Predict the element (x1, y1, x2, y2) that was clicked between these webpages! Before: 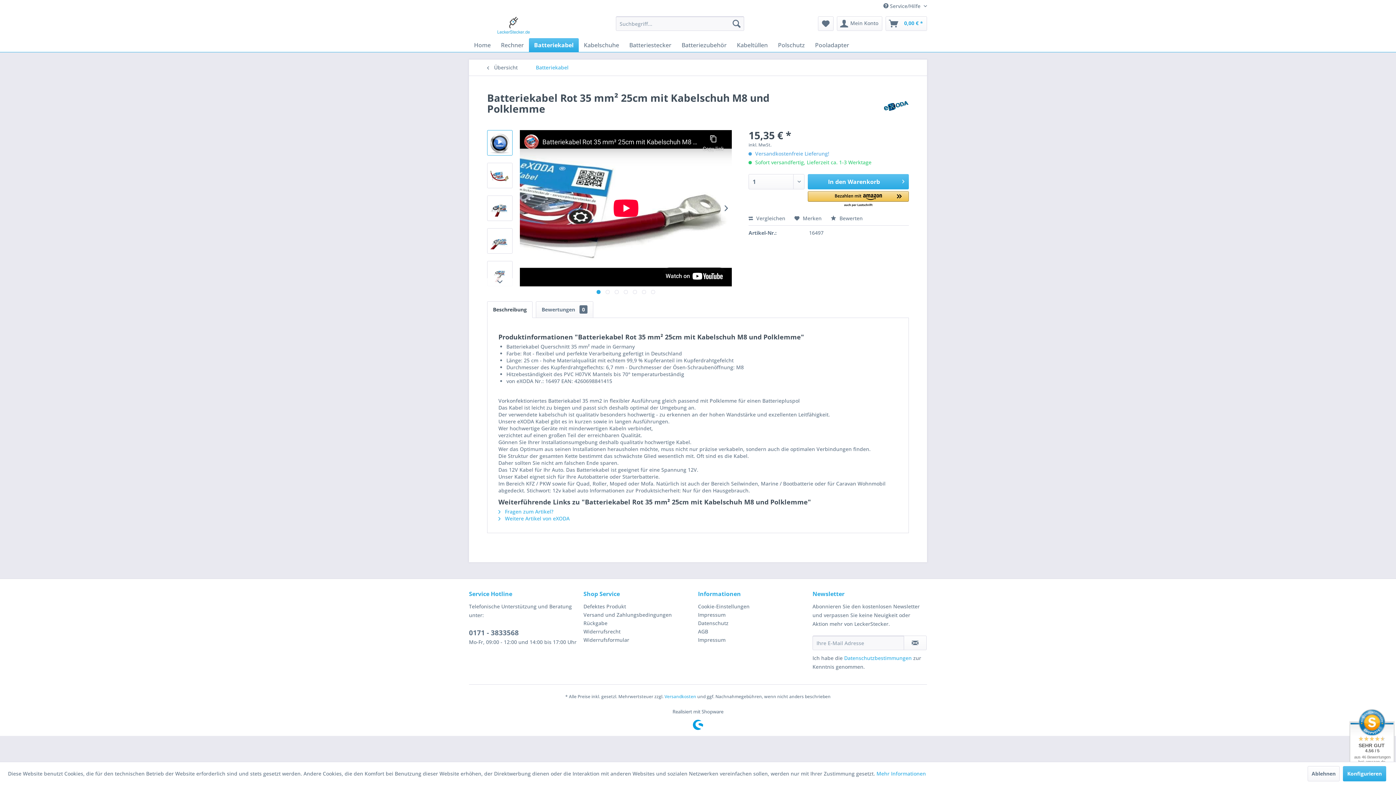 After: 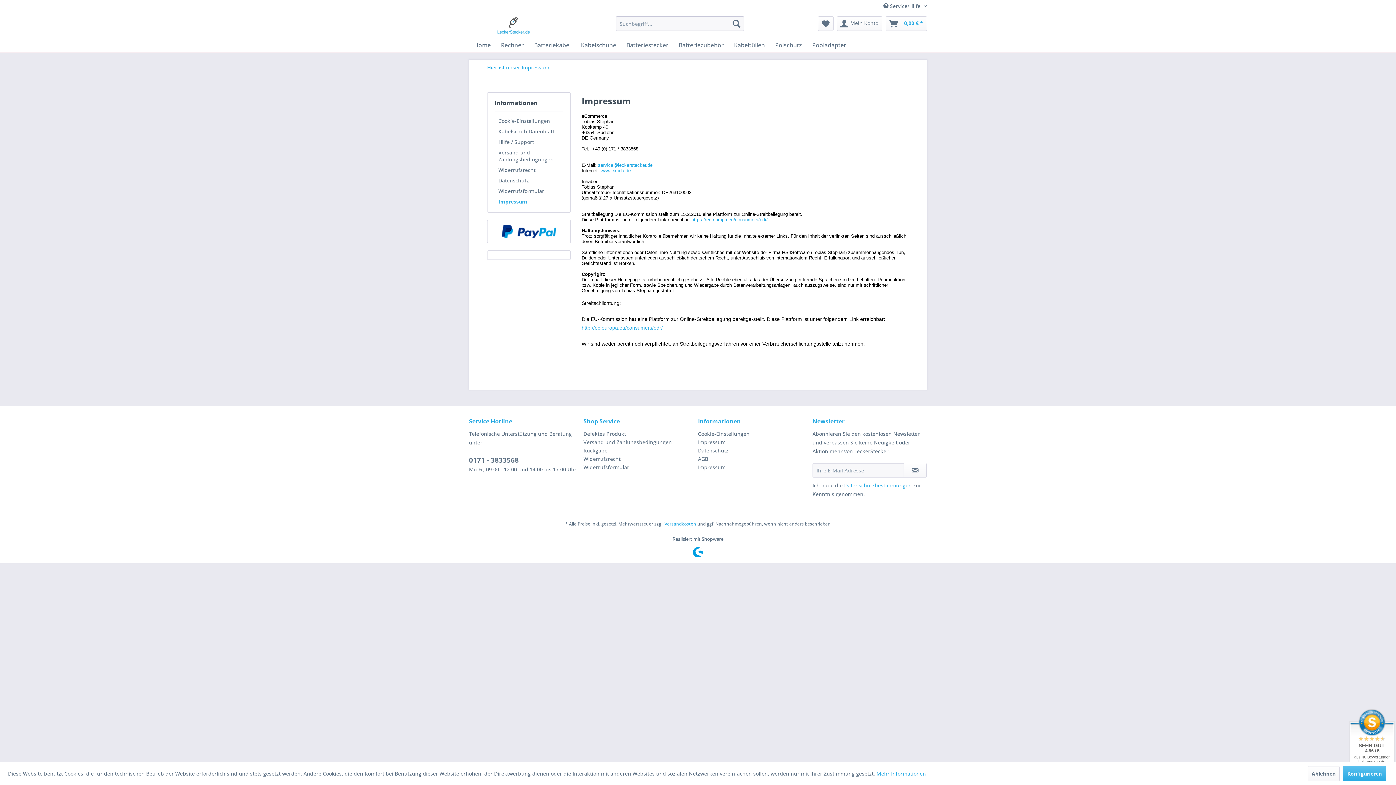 Action: label: Impressum bbox: (698, 636, 809, 644)